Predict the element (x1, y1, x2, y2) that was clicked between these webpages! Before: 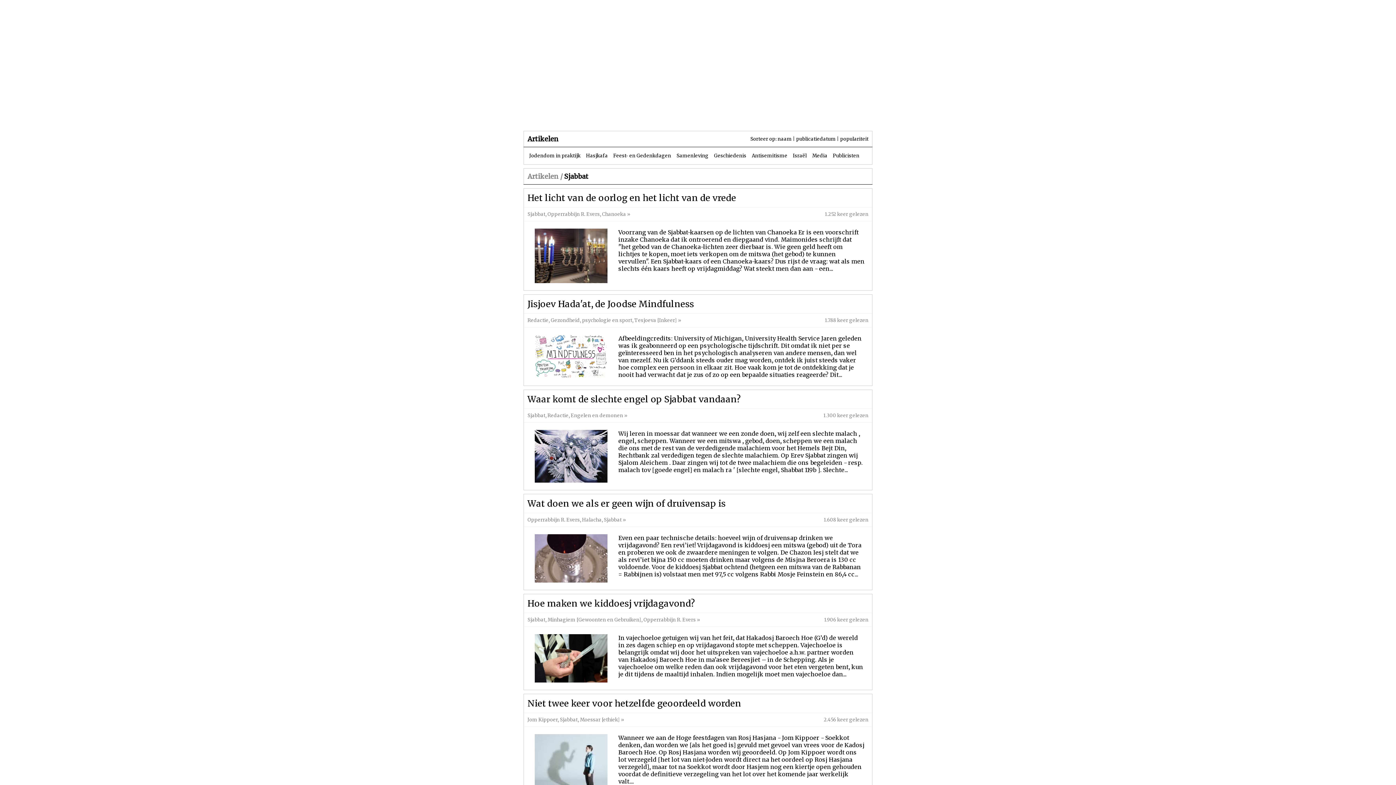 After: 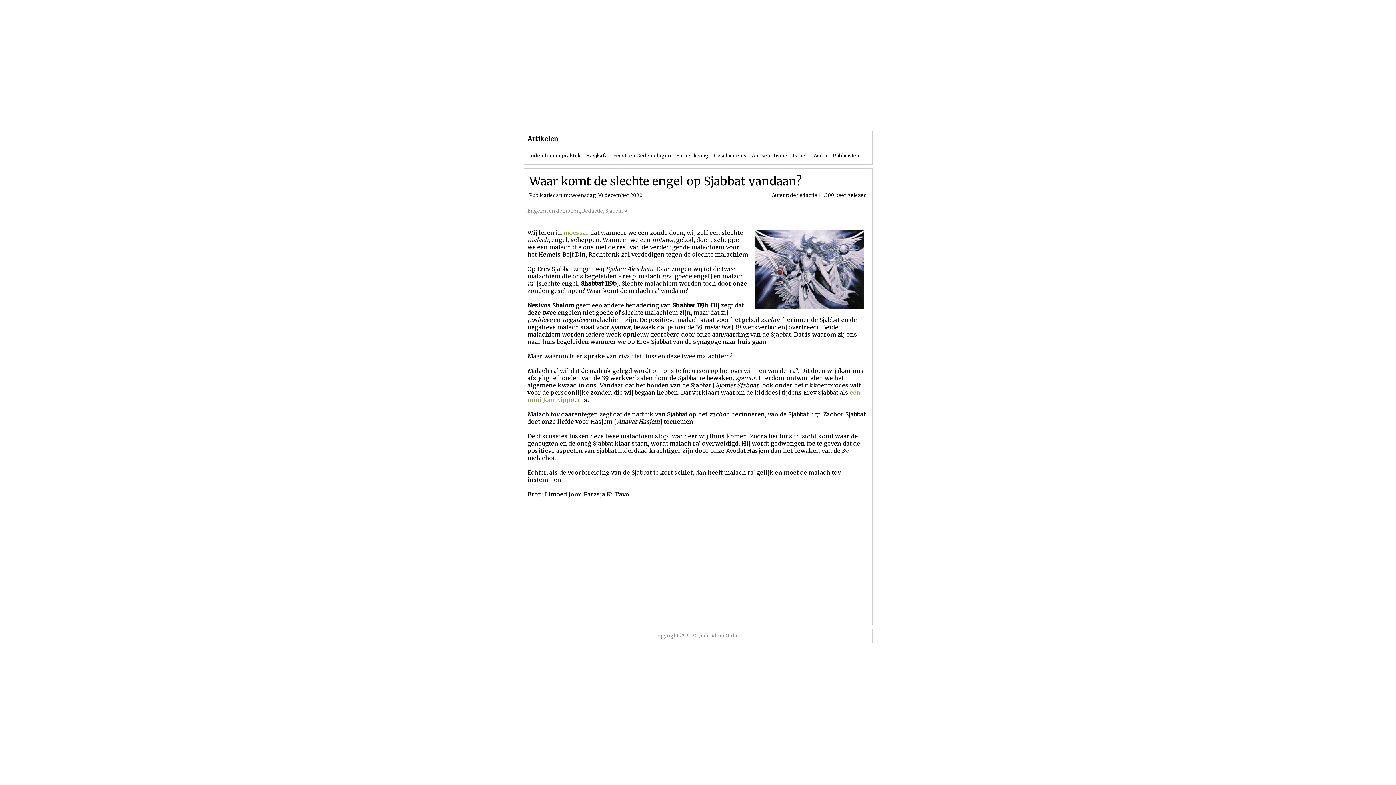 Action: label: Waar komt de slechte engel op Sjabbat vandaan? bbox: (527, 393, 741, 405)